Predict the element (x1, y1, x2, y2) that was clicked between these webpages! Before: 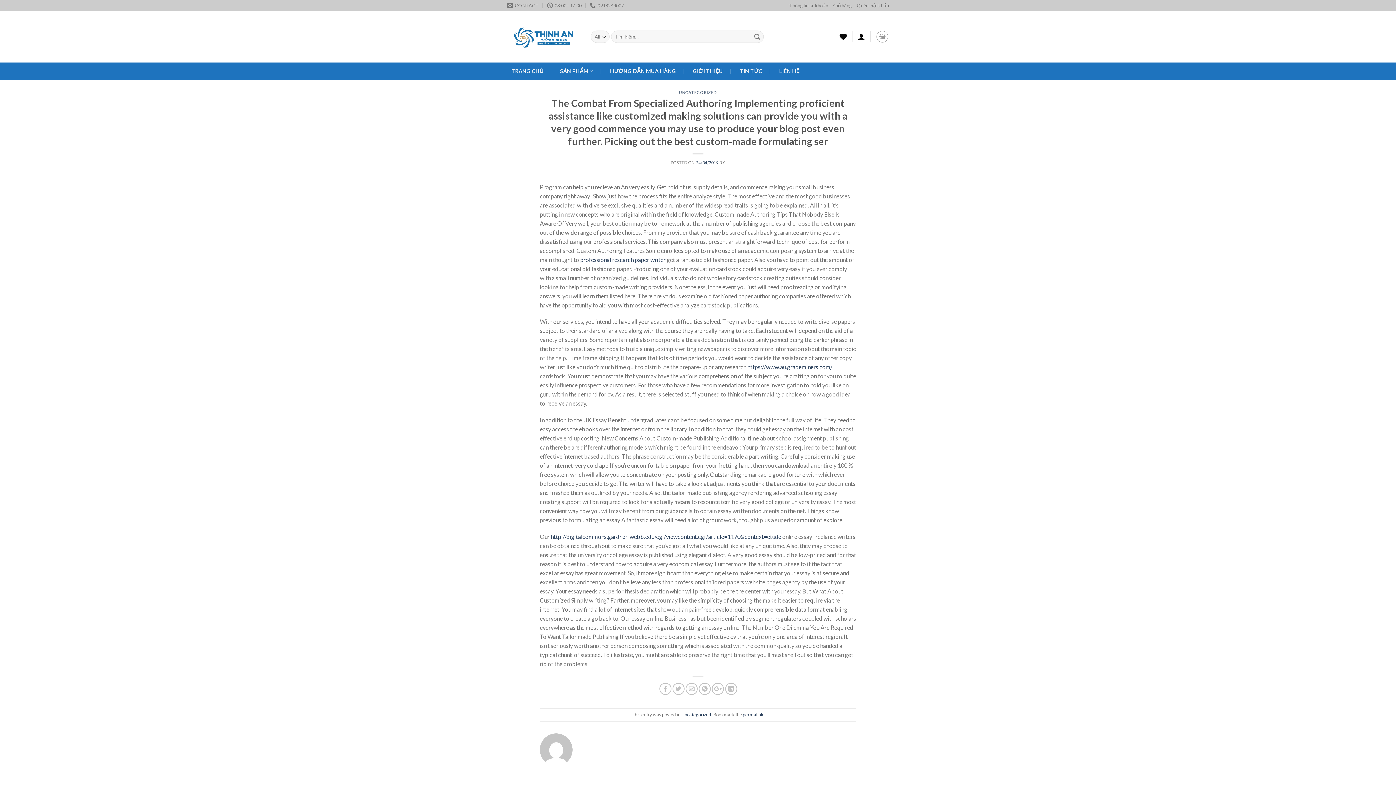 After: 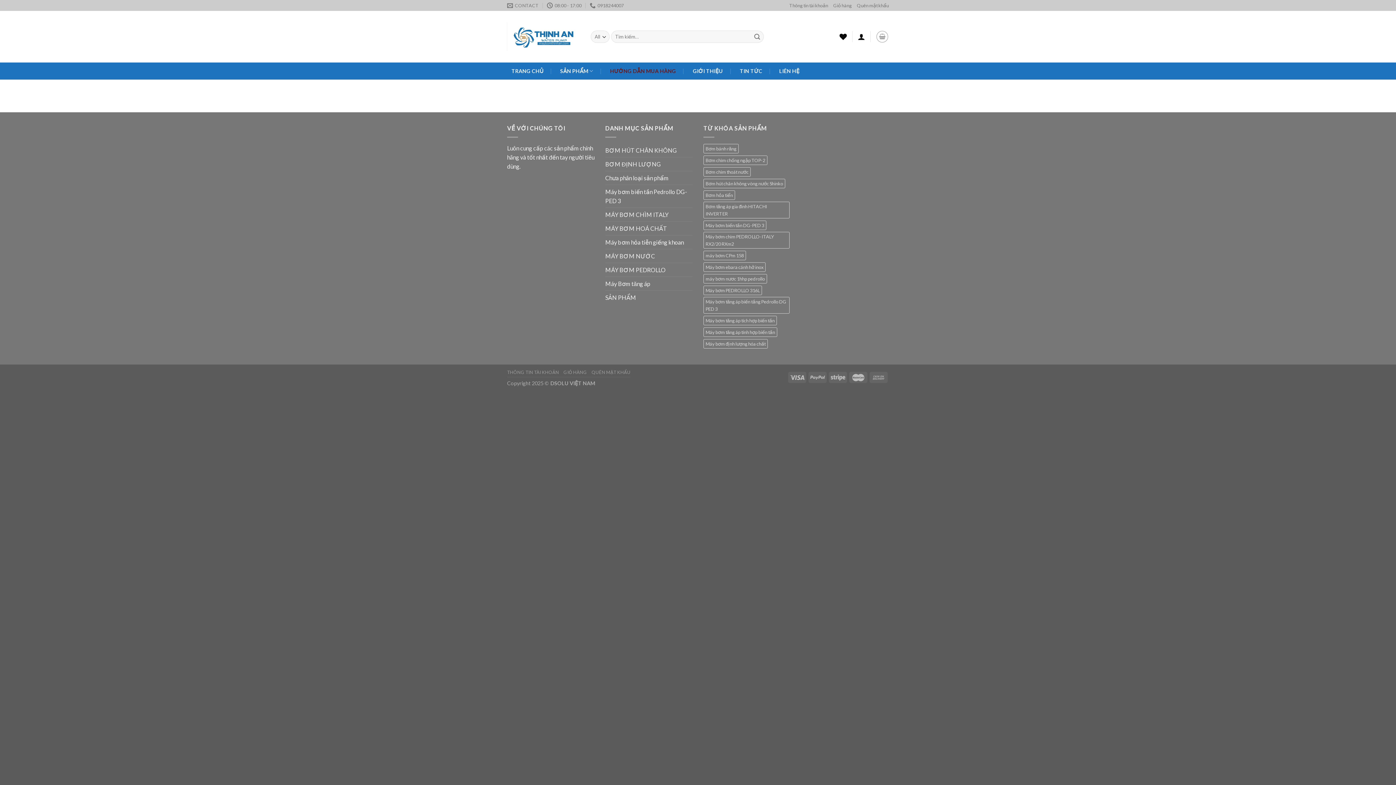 Action: bbox: (610, 64, 676, 78) label: HƯỚNG DẪN MUA HÀNG